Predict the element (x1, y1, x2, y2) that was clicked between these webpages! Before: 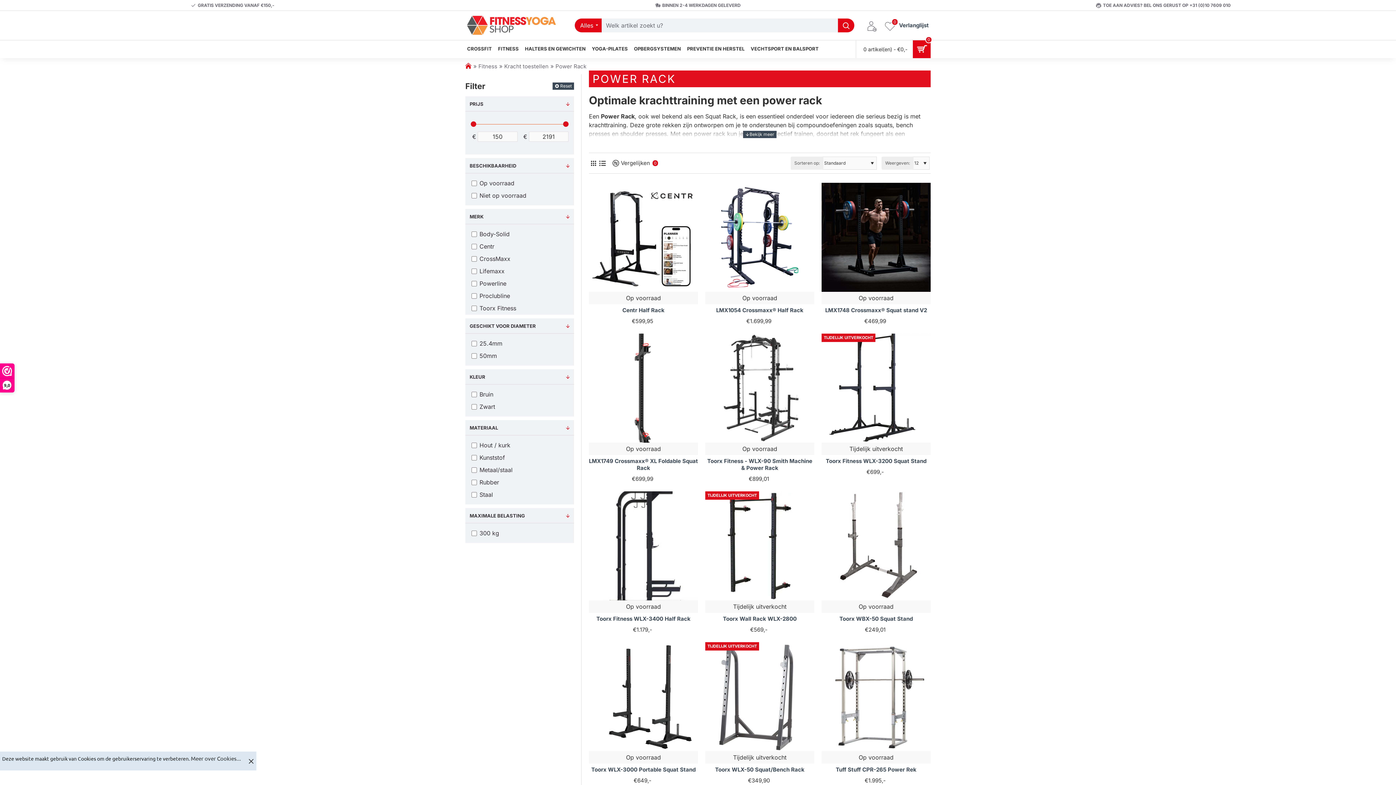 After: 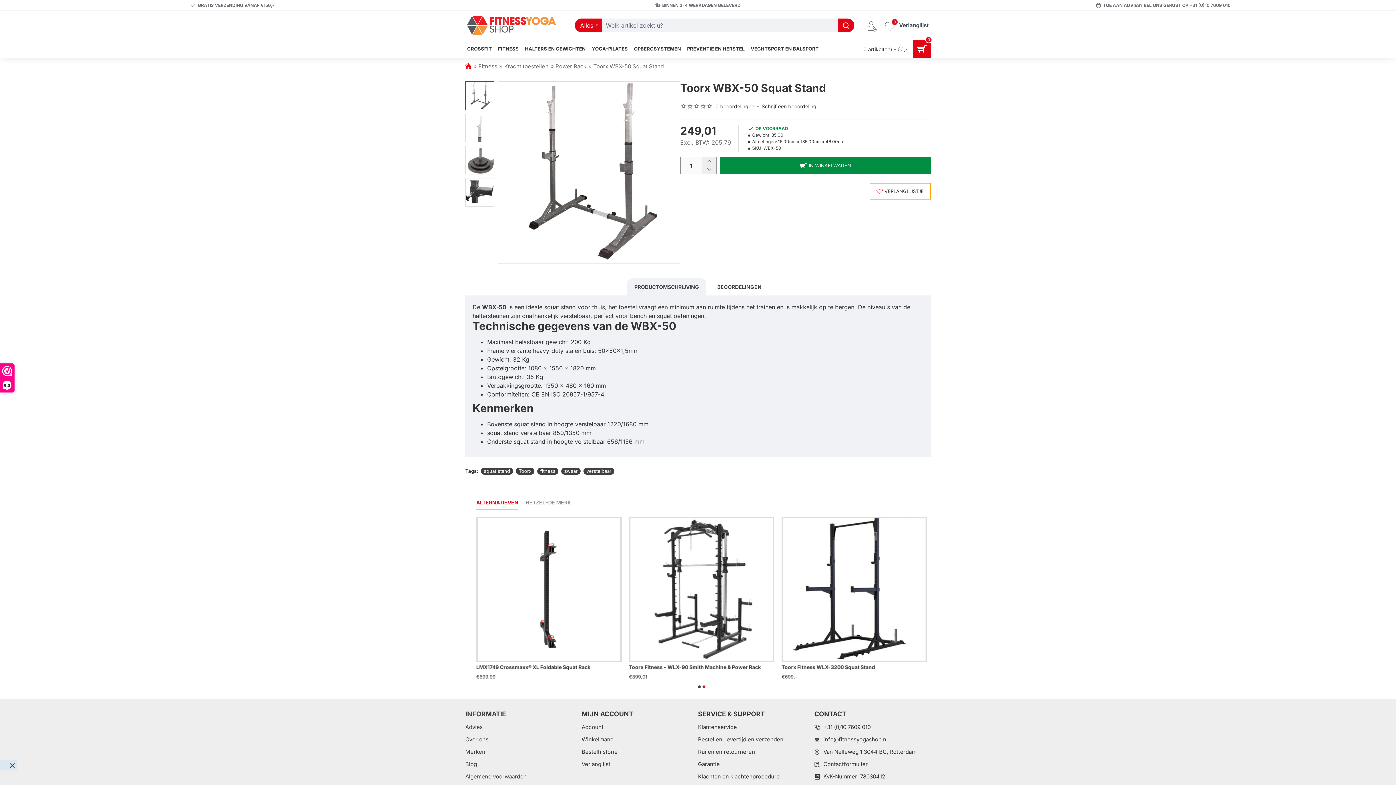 Action: bbox: (839, 615, 913, 622) label: Toorx WBX-50 Squat Stand